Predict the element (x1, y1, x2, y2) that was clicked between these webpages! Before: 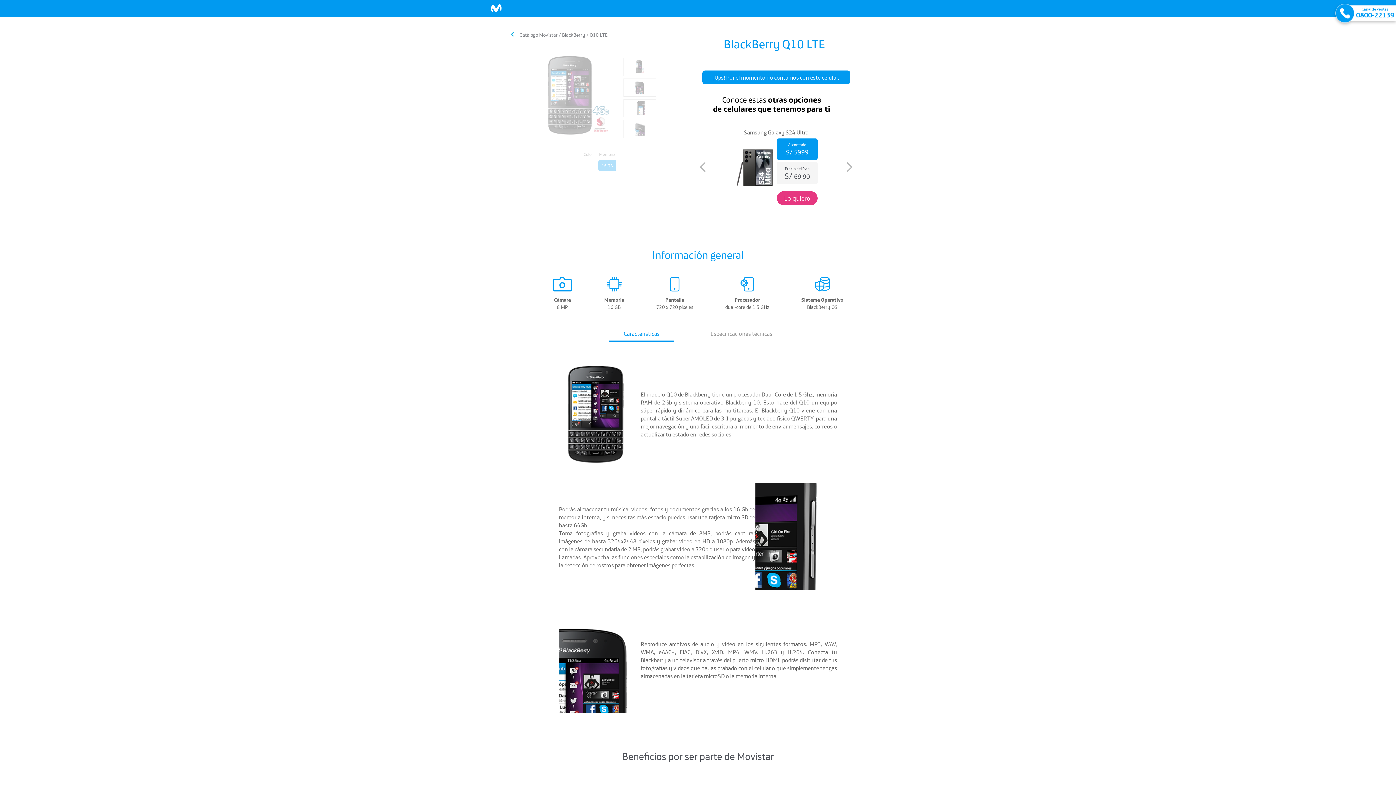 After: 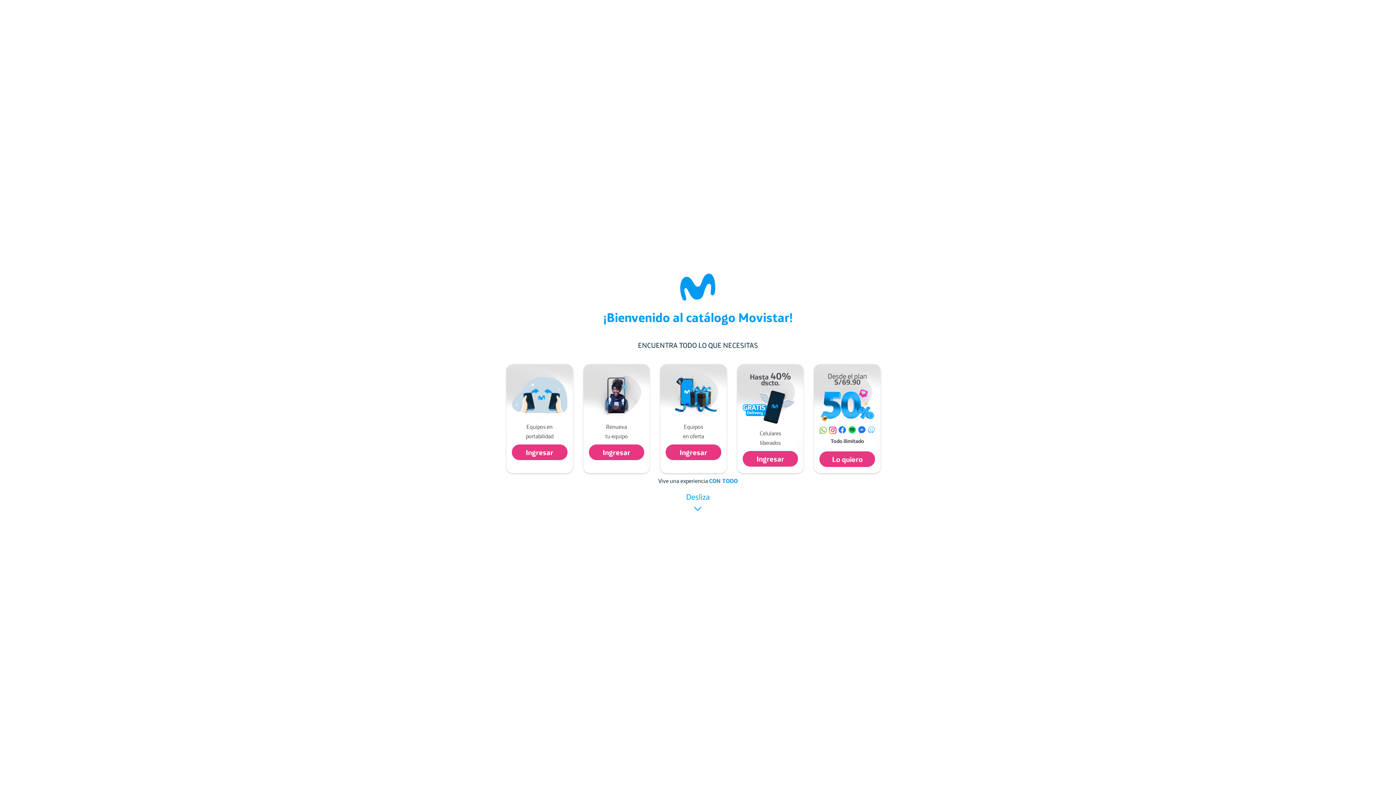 Action: bbox: (490, 6, 502, 13)